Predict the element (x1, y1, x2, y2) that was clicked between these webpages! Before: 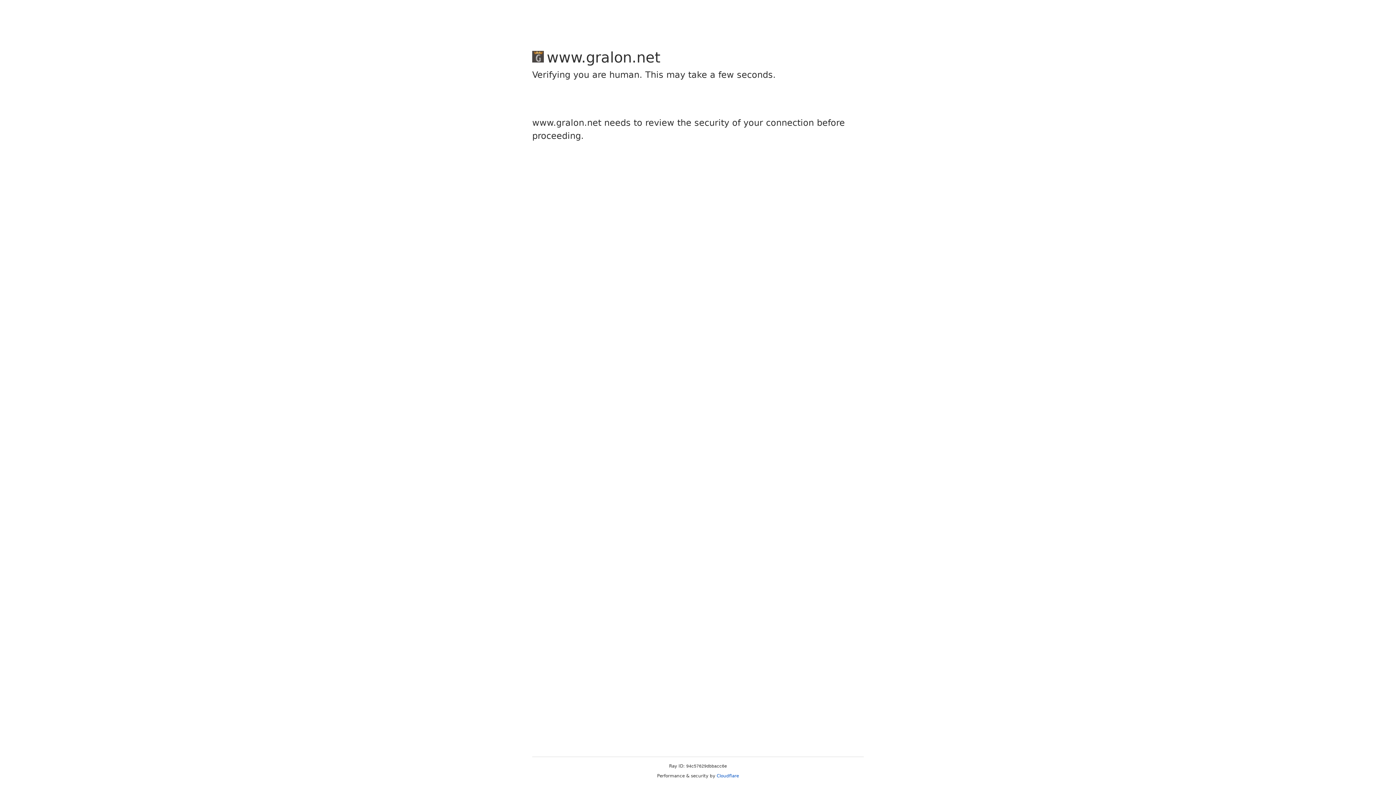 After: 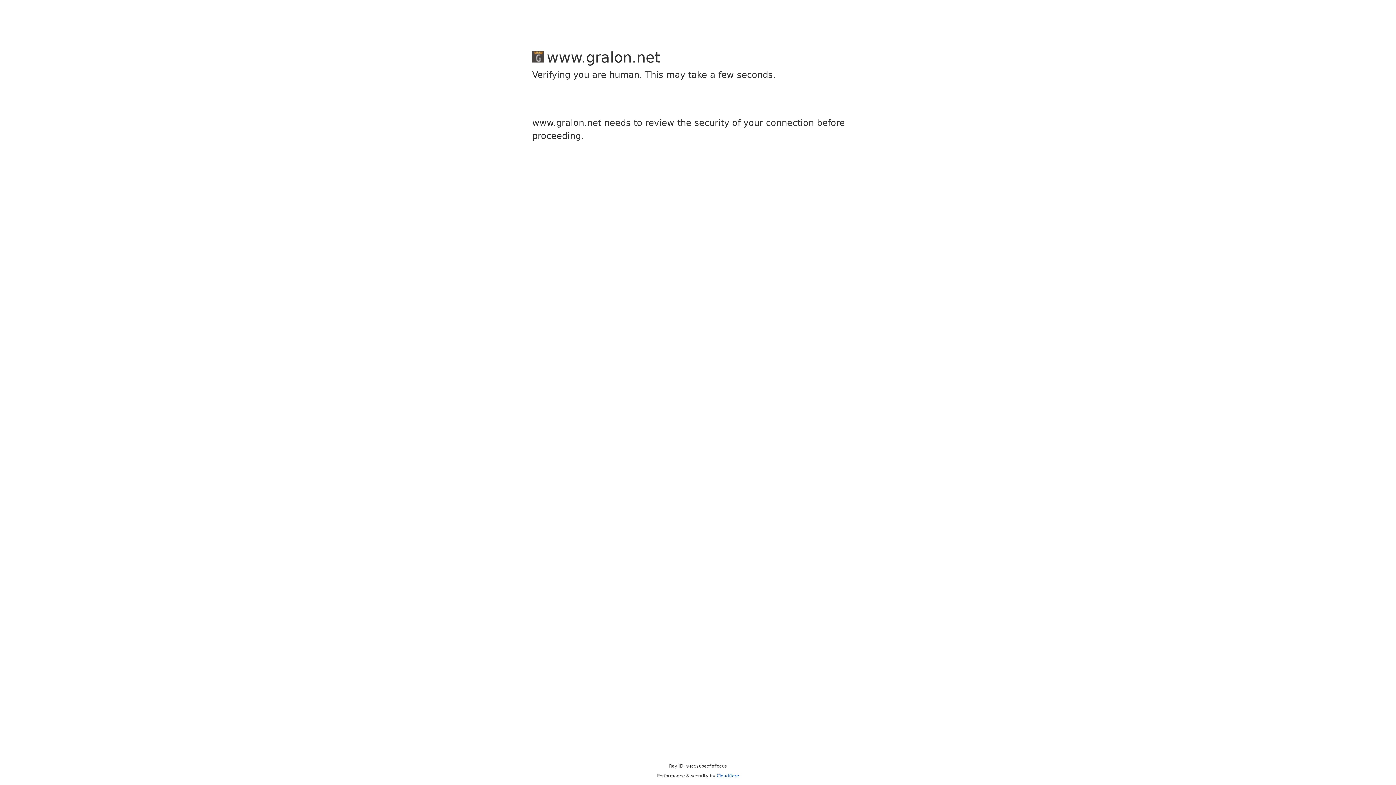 Action: bbox: (716, 773, 739, 778) label: Cloudflare